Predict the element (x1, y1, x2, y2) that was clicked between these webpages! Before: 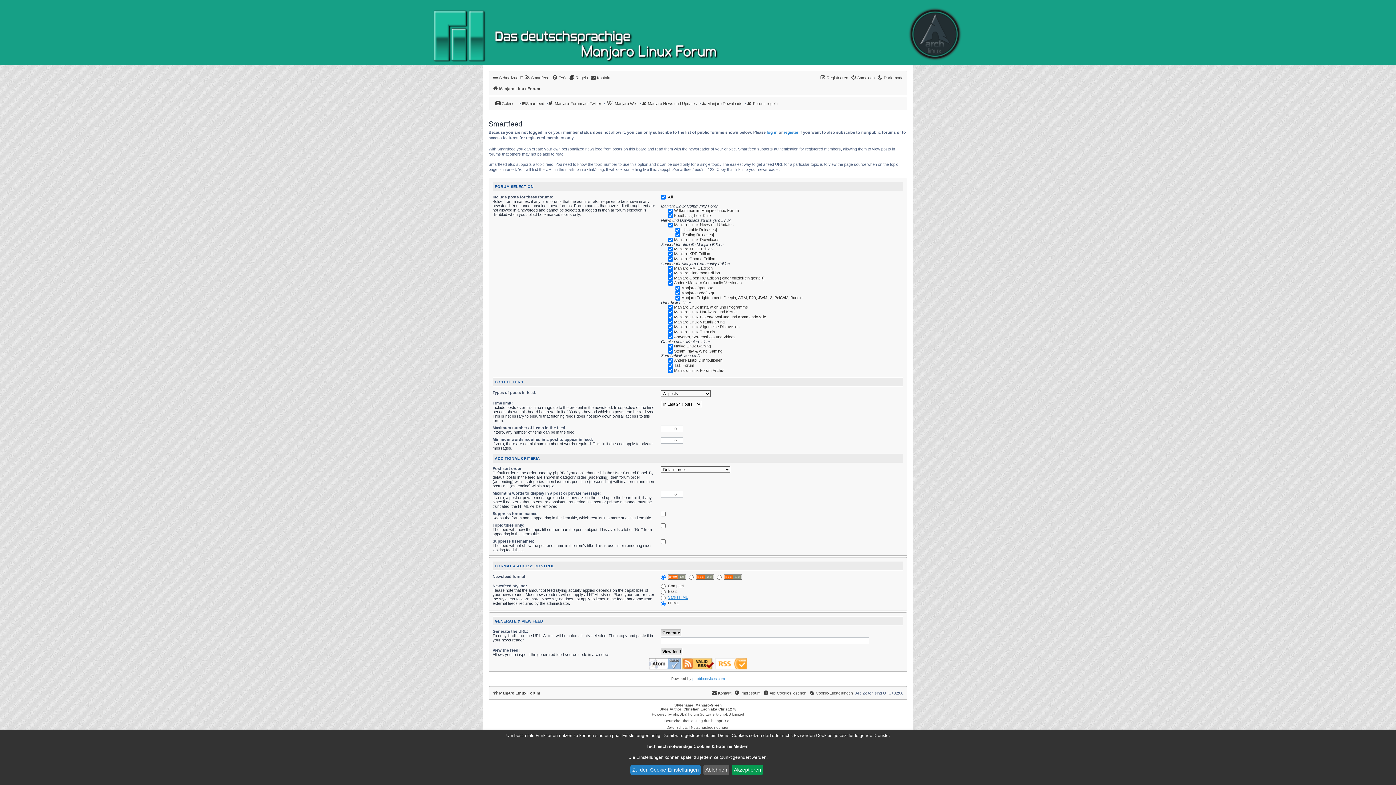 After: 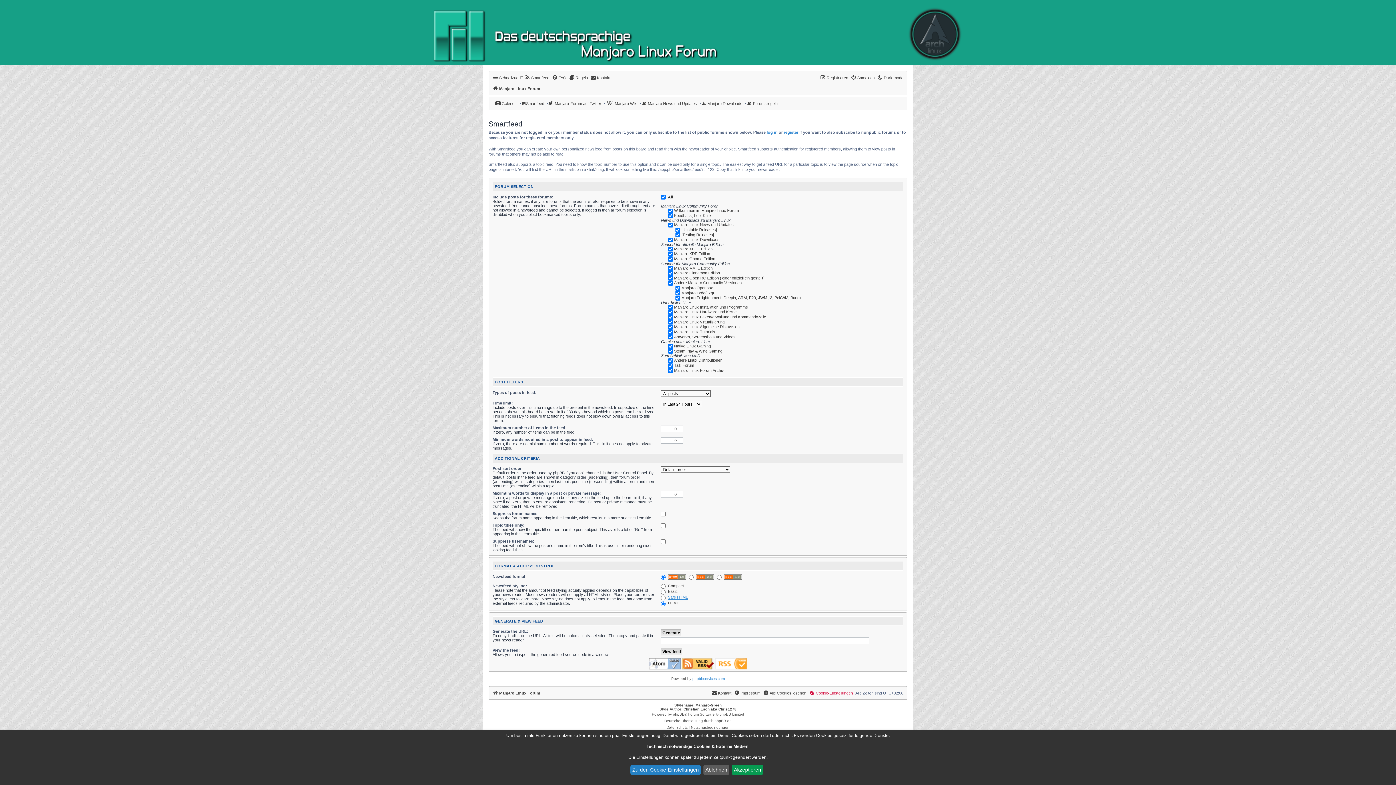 Action: bbox: (809, 689, 853, 697) label: Cookie-Einstellungen